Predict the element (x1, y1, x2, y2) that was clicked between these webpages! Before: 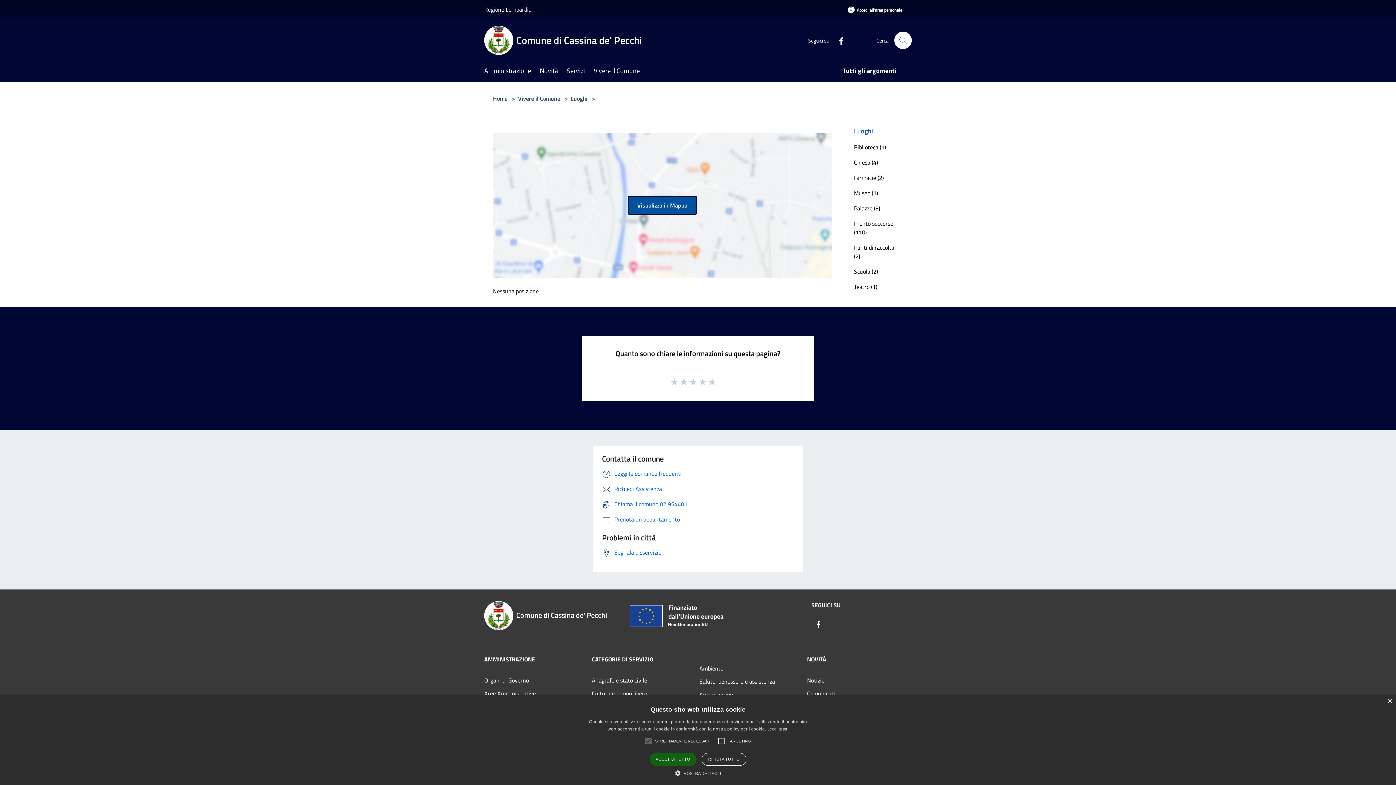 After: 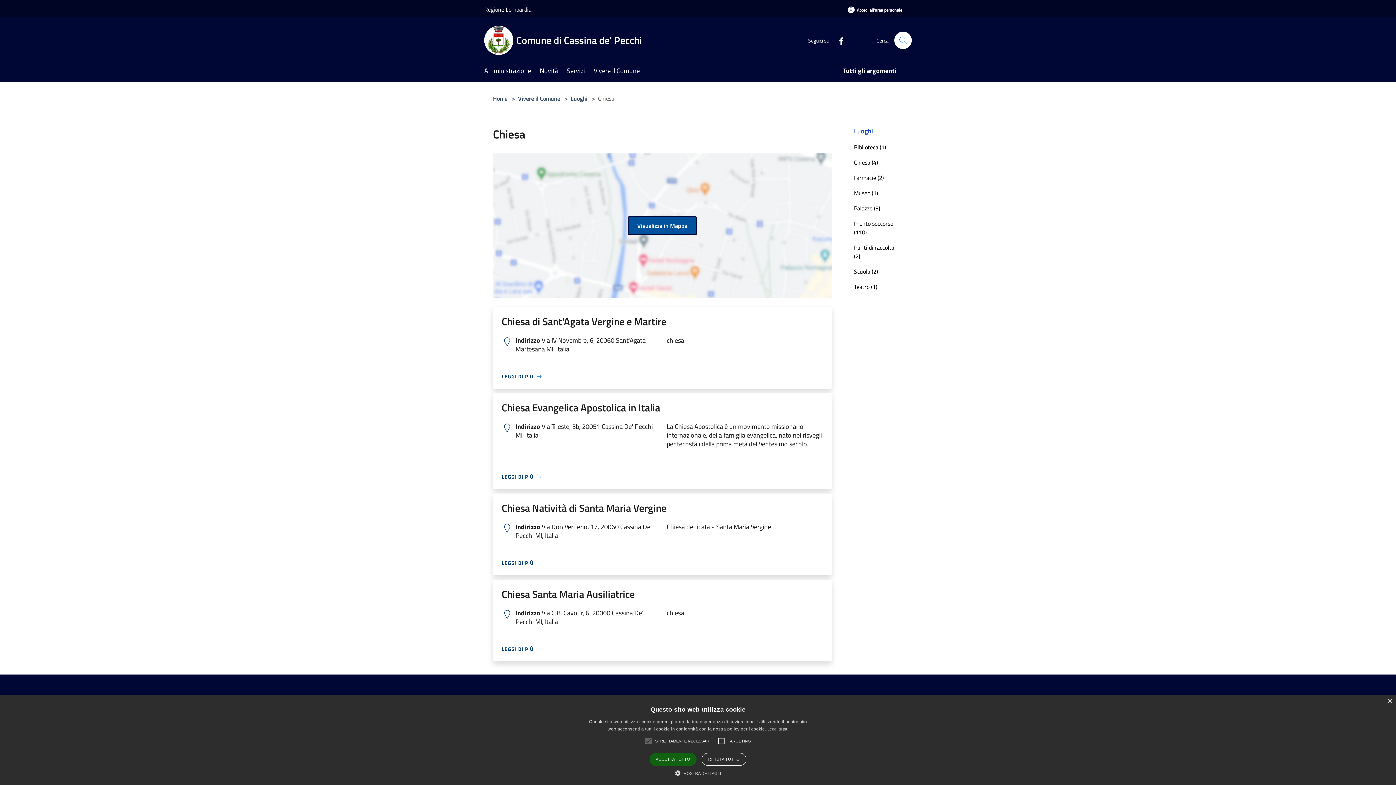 Action: label: Chiesa (4) bbox: (845, 156, 907, 168)